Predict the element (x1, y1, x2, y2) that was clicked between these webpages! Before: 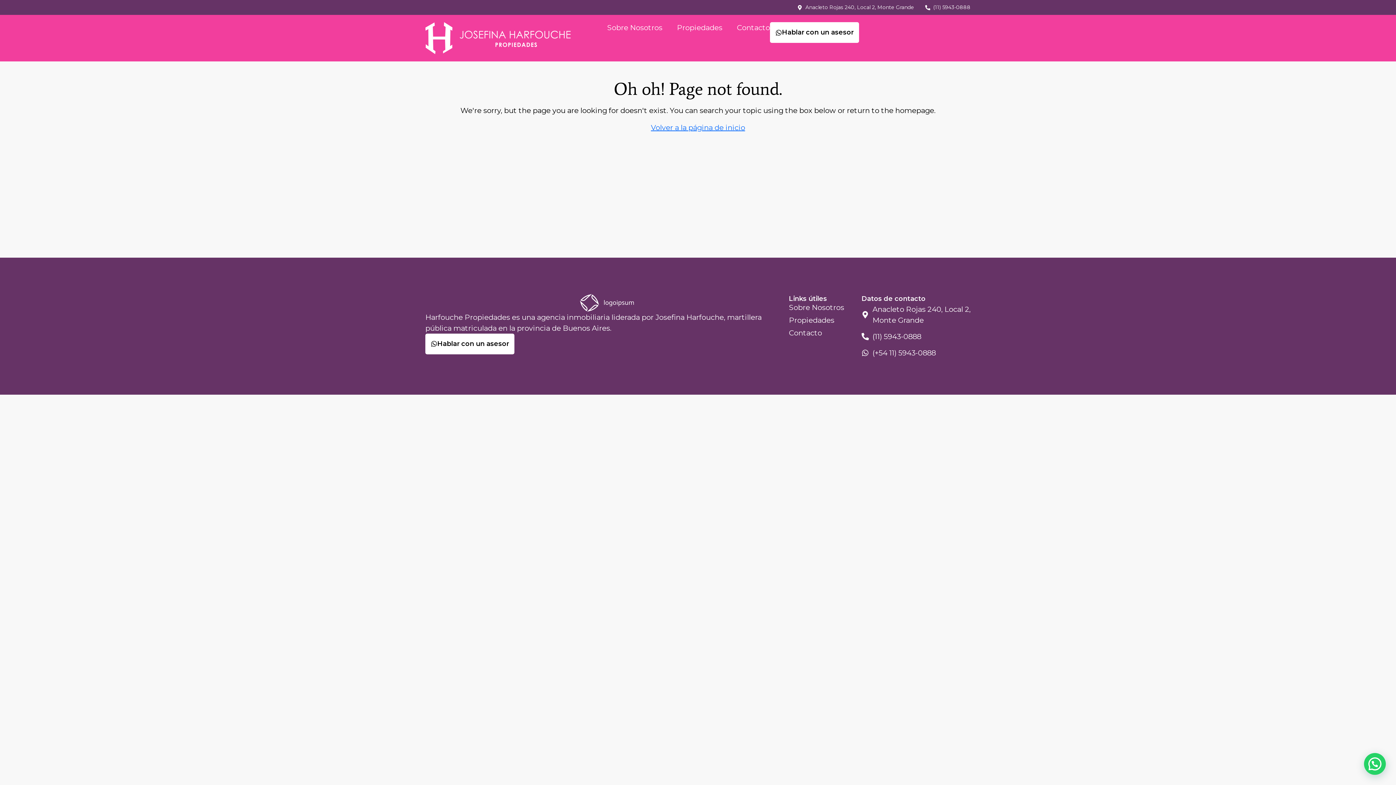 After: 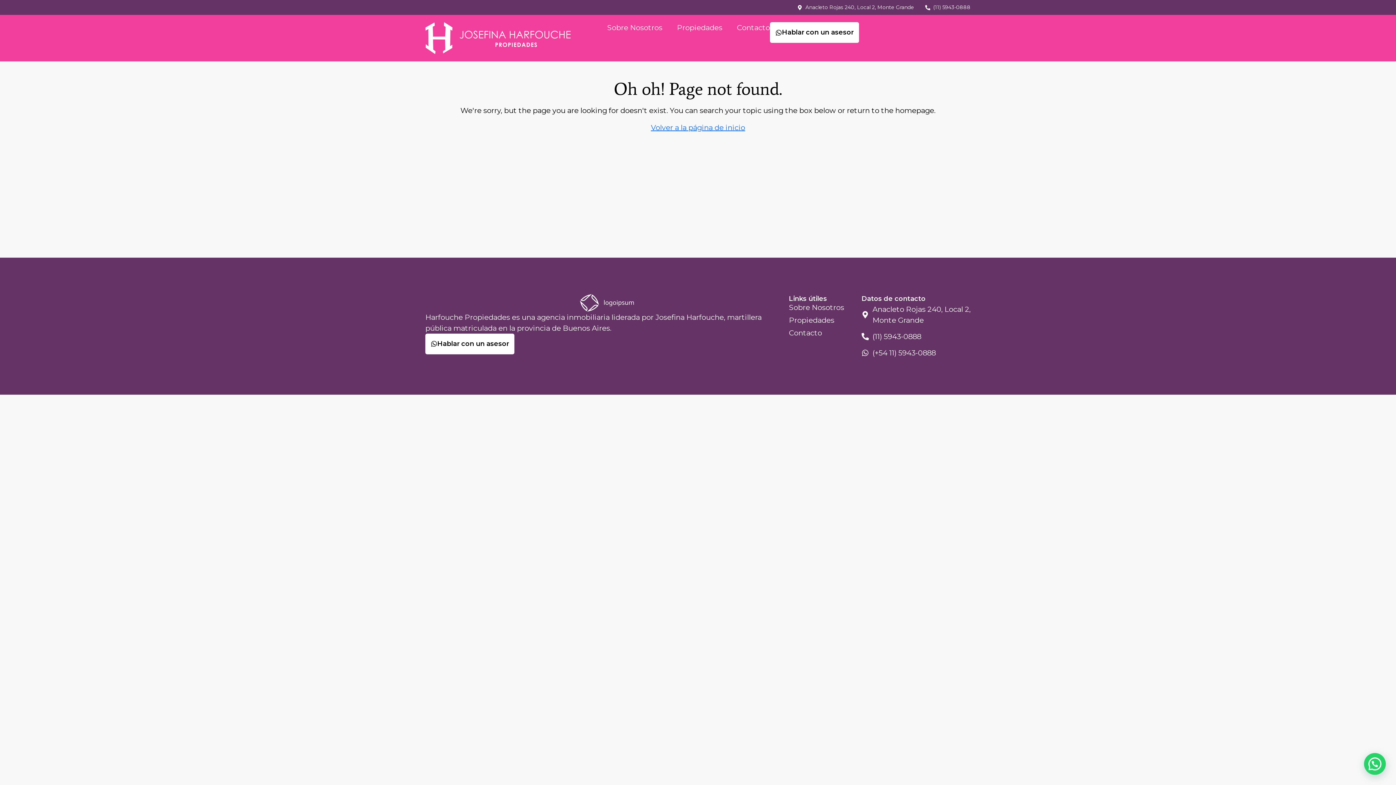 Action: bbox: (861, 331, 970, 342) label: (11) 5943-0888